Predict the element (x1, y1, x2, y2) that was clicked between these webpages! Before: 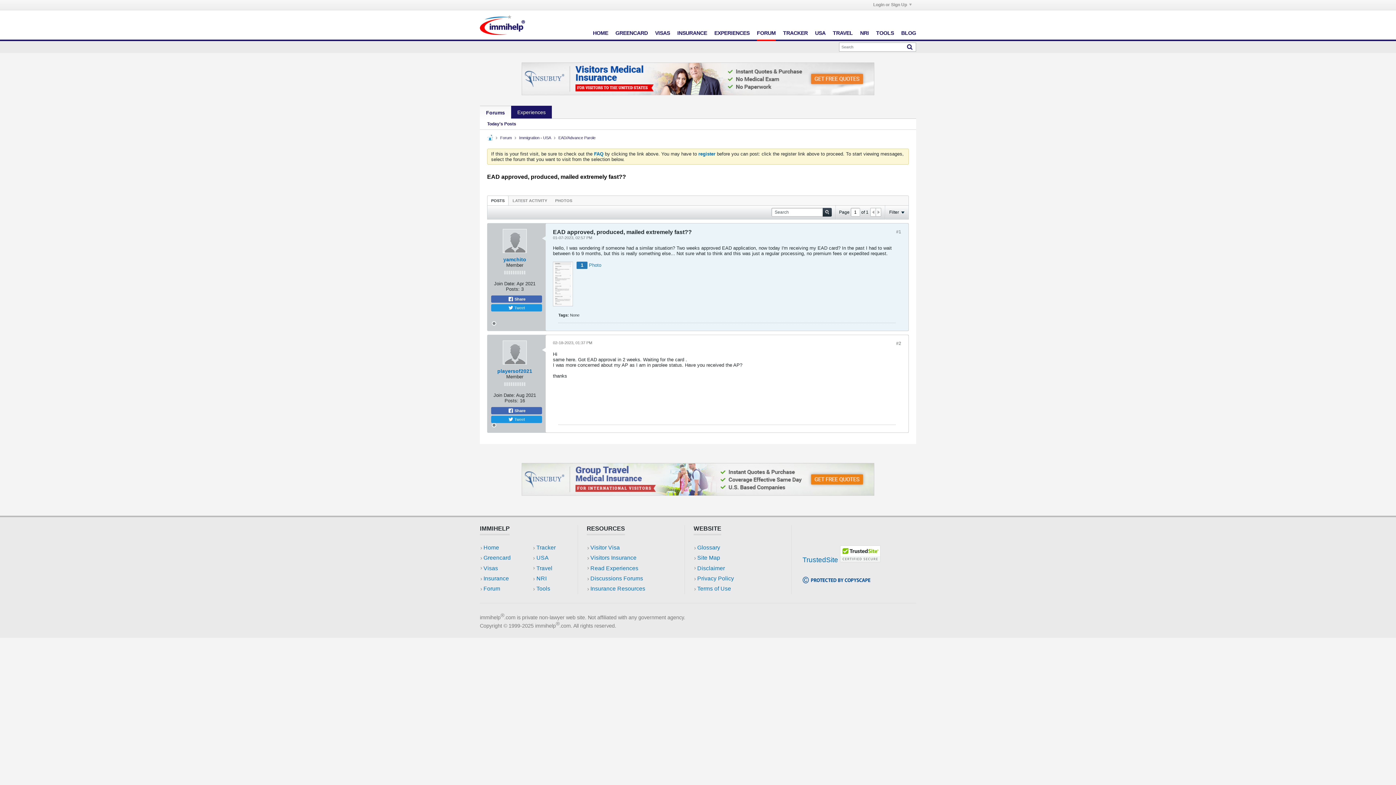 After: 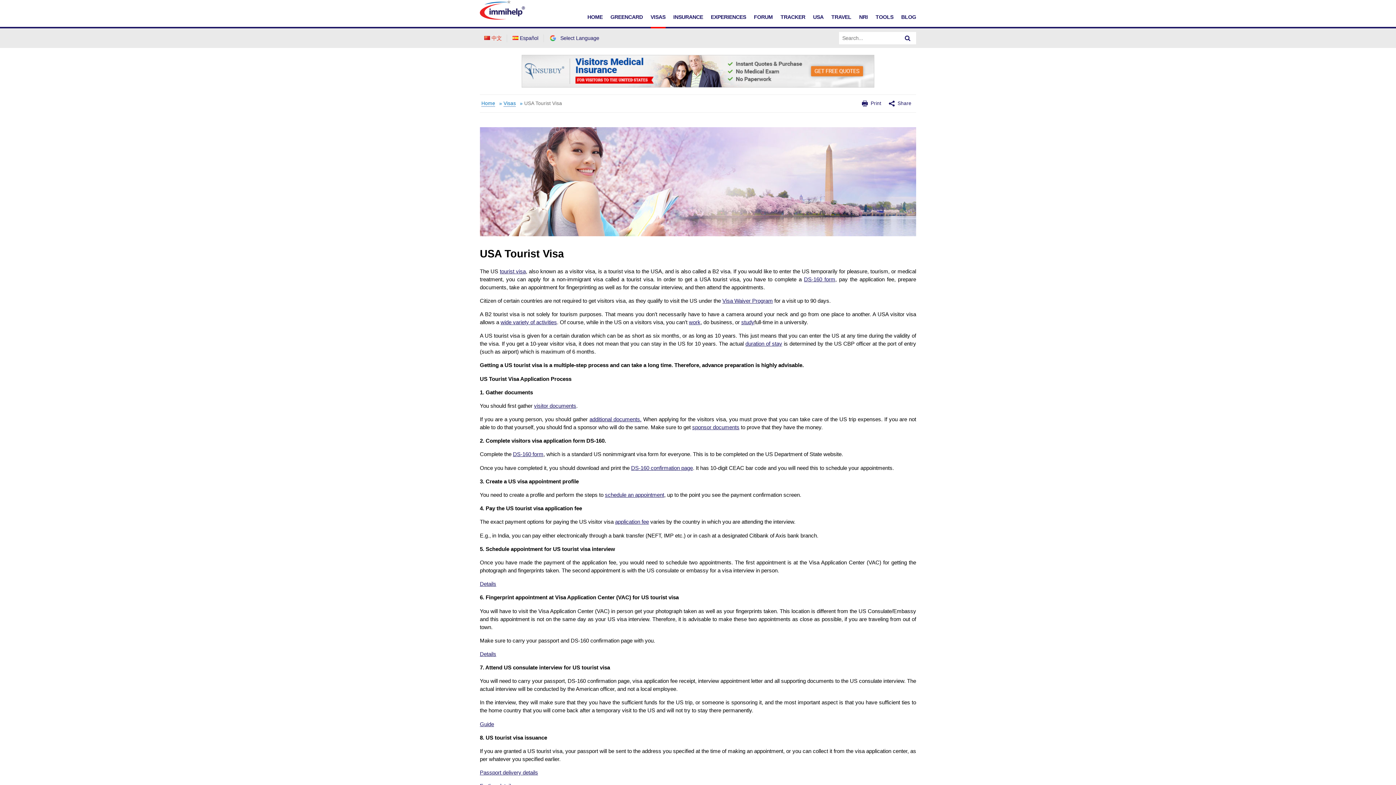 Action: bbox: (590, 544, 620, 550) label: Visitor Visa